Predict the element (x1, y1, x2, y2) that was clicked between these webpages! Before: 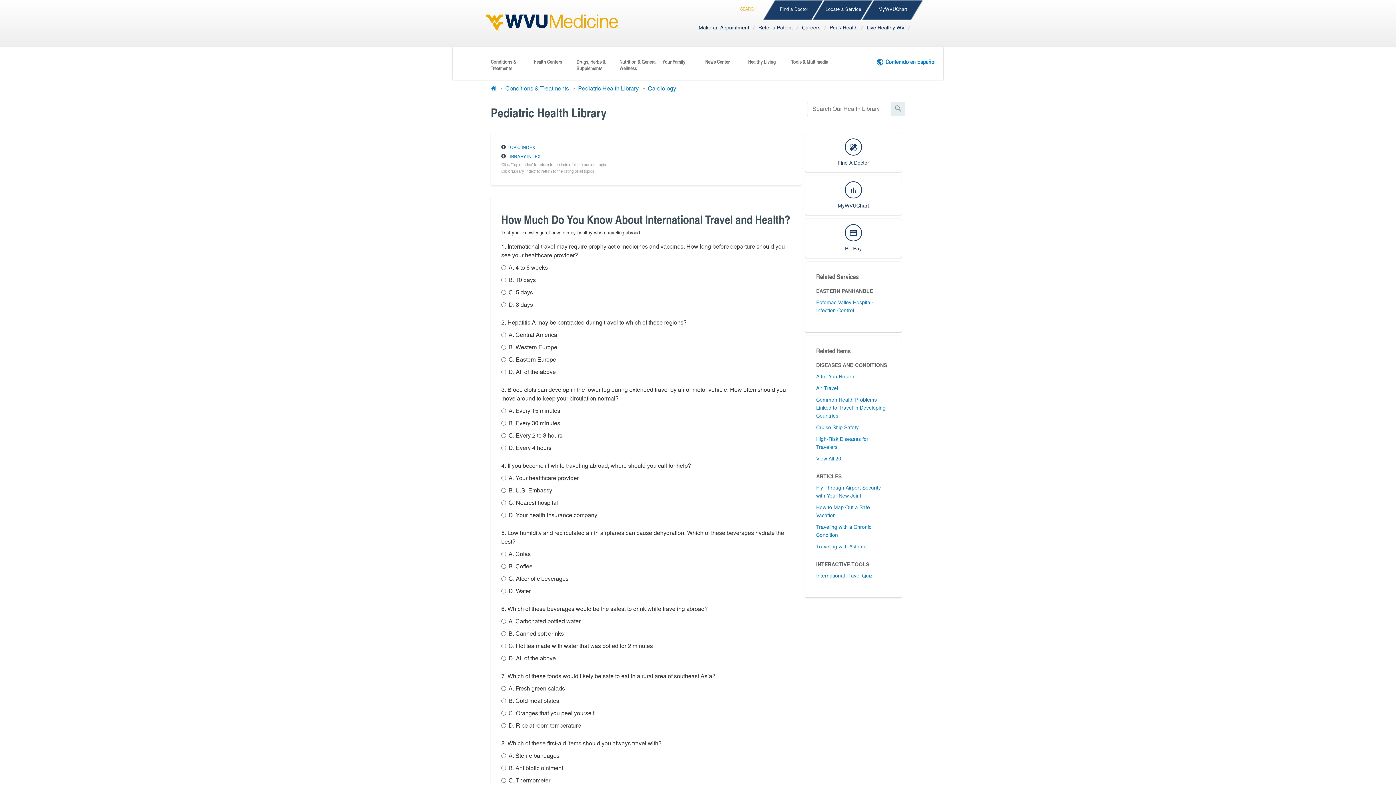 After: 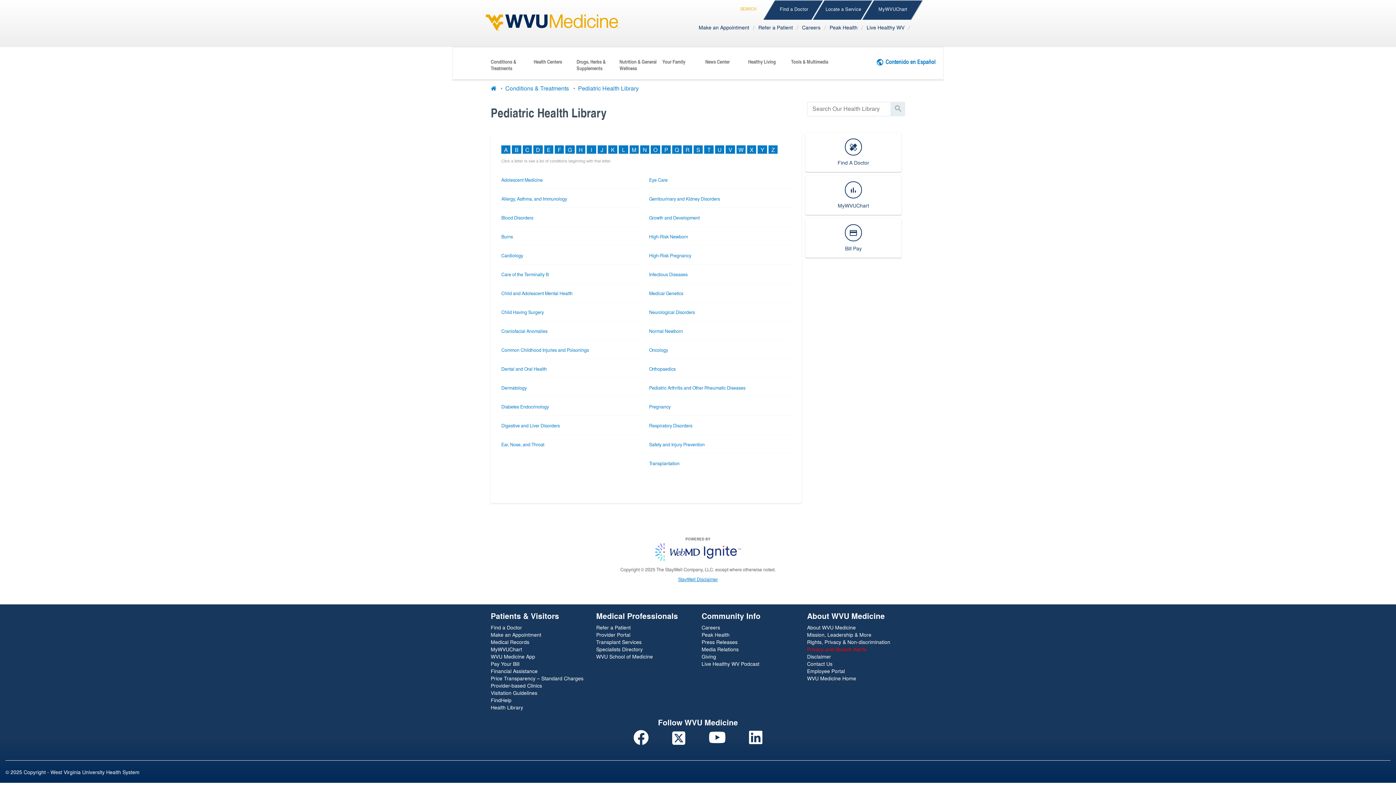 Action: label: Pediatric Health Library bbox: (578, 83, 638, 92)